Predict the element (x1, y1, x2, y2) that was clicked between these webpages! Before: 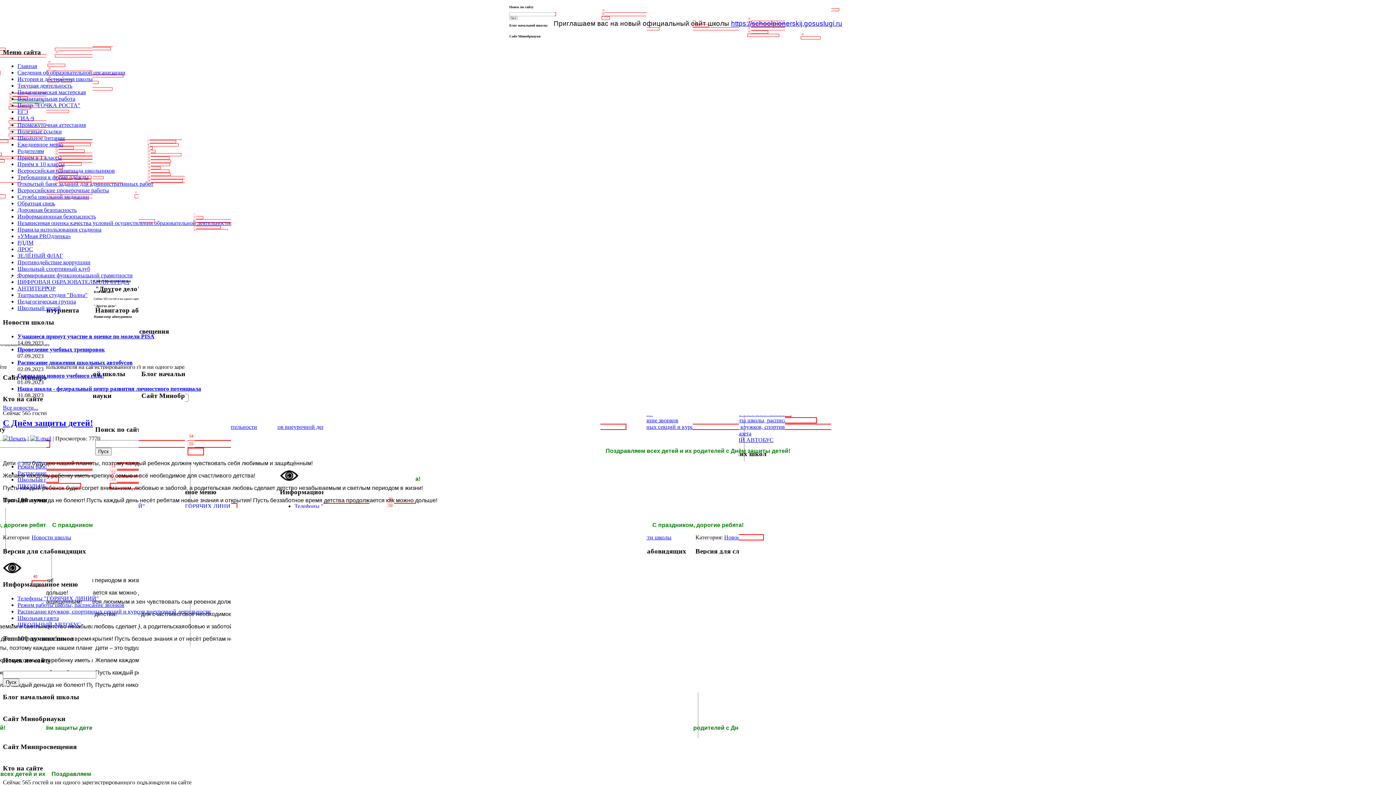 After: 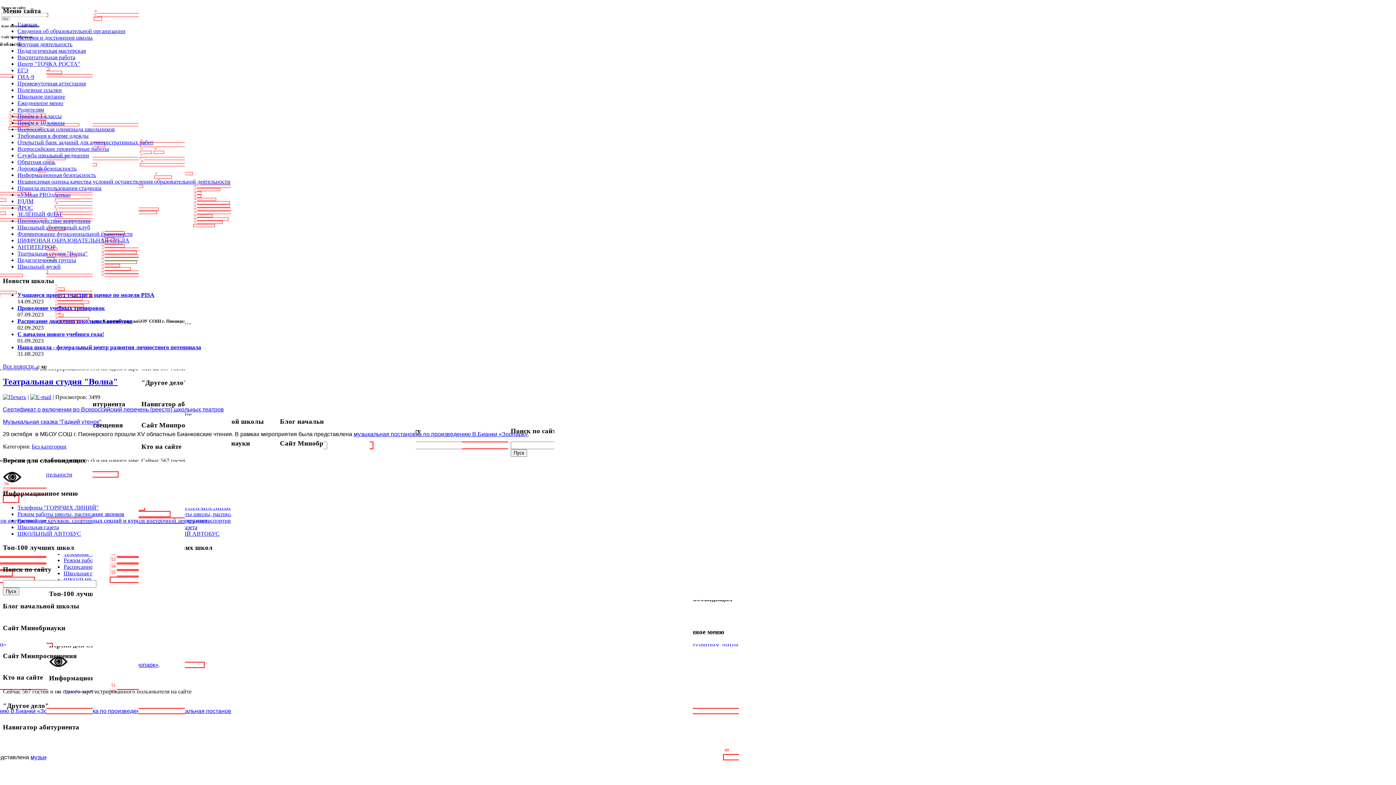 Action: bbox: (17, 292, 87, 298) label: Театральная студия "Волна"